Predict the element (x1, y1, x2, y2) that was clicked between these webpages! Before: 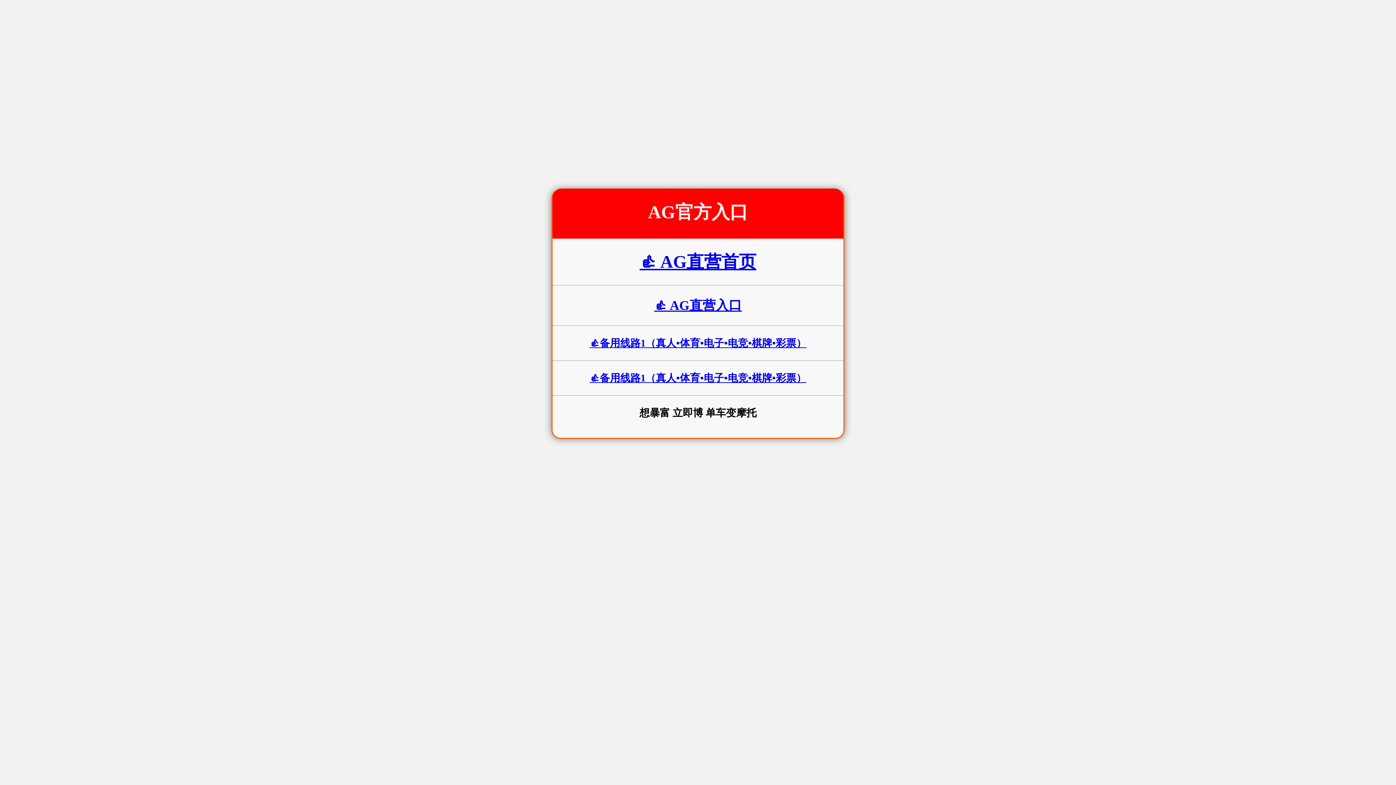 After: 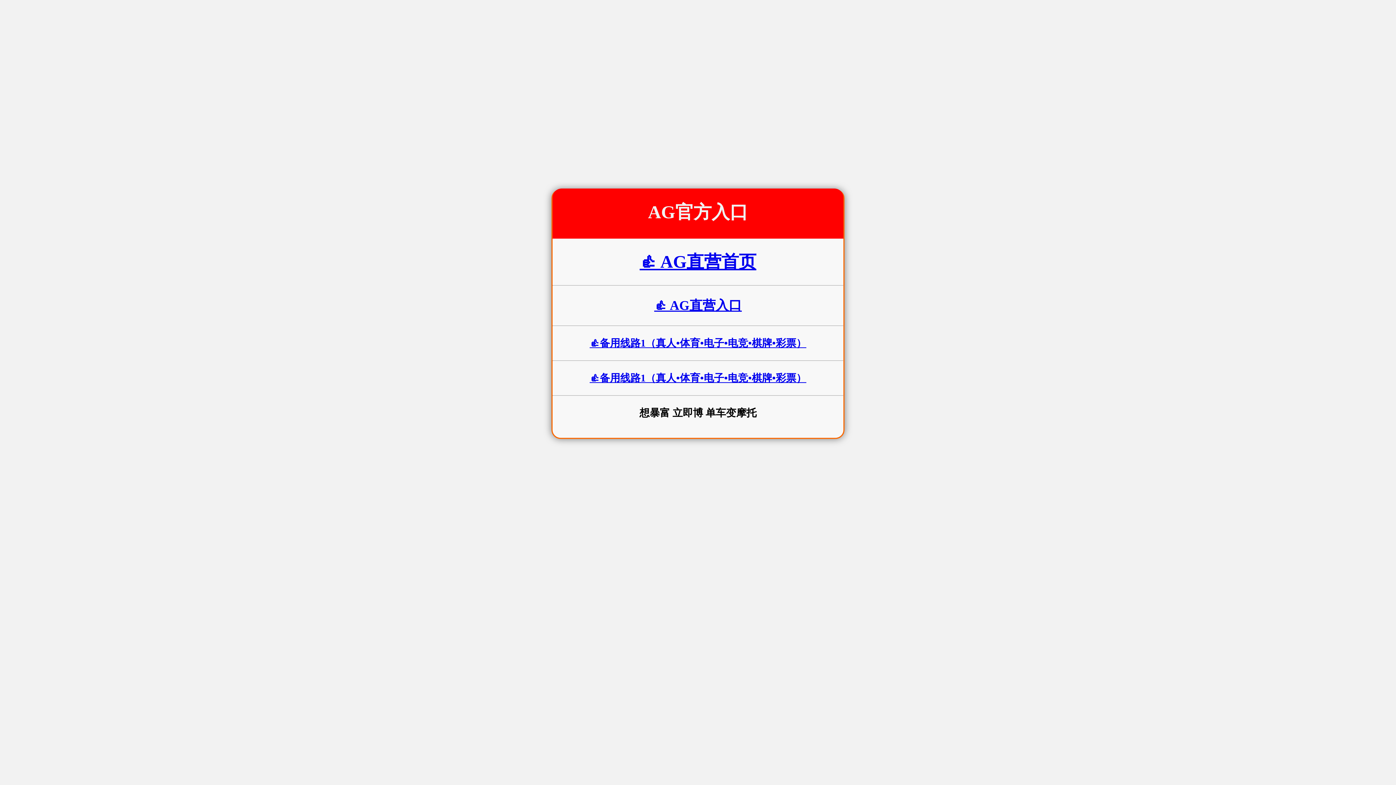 Action: bbox: (639, 252, 756, 271) label: 👍 AG直营首页